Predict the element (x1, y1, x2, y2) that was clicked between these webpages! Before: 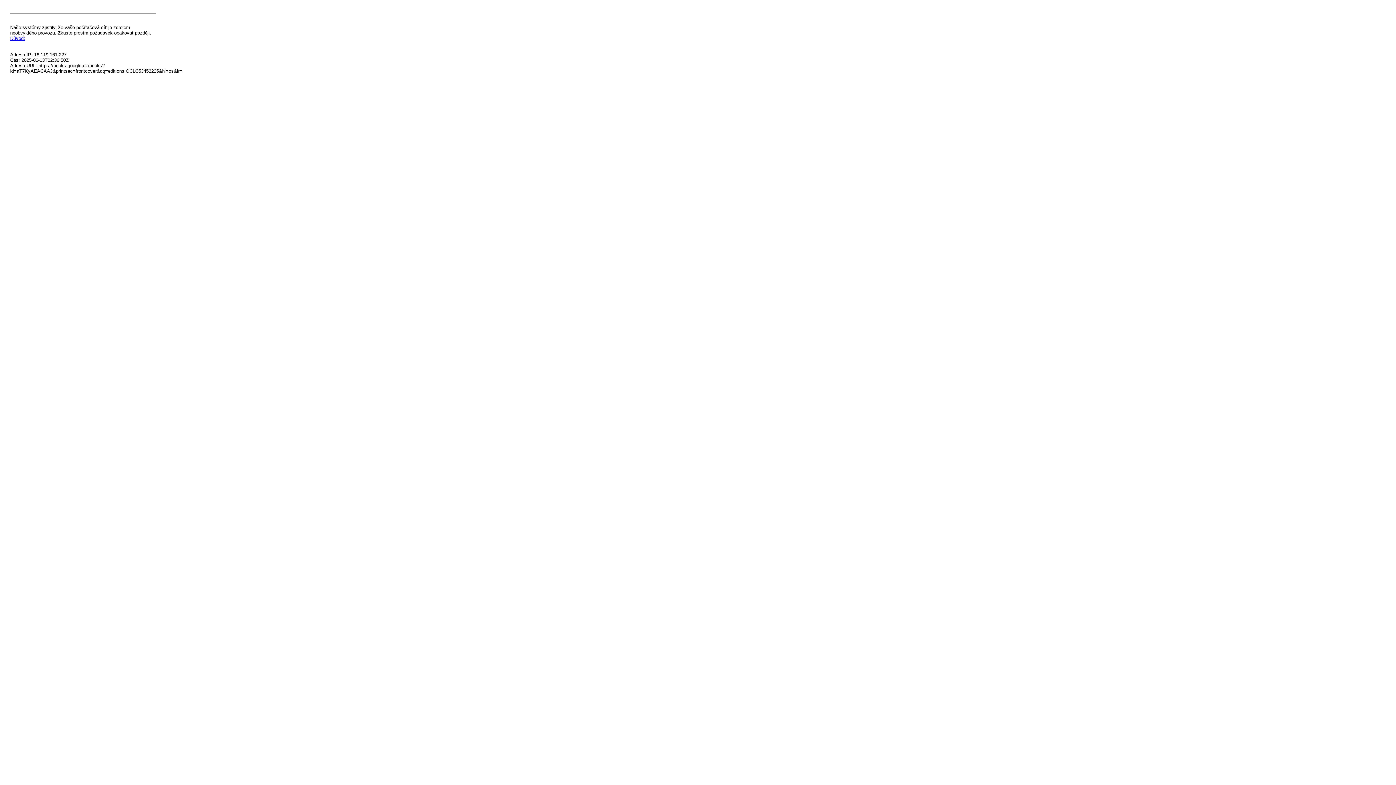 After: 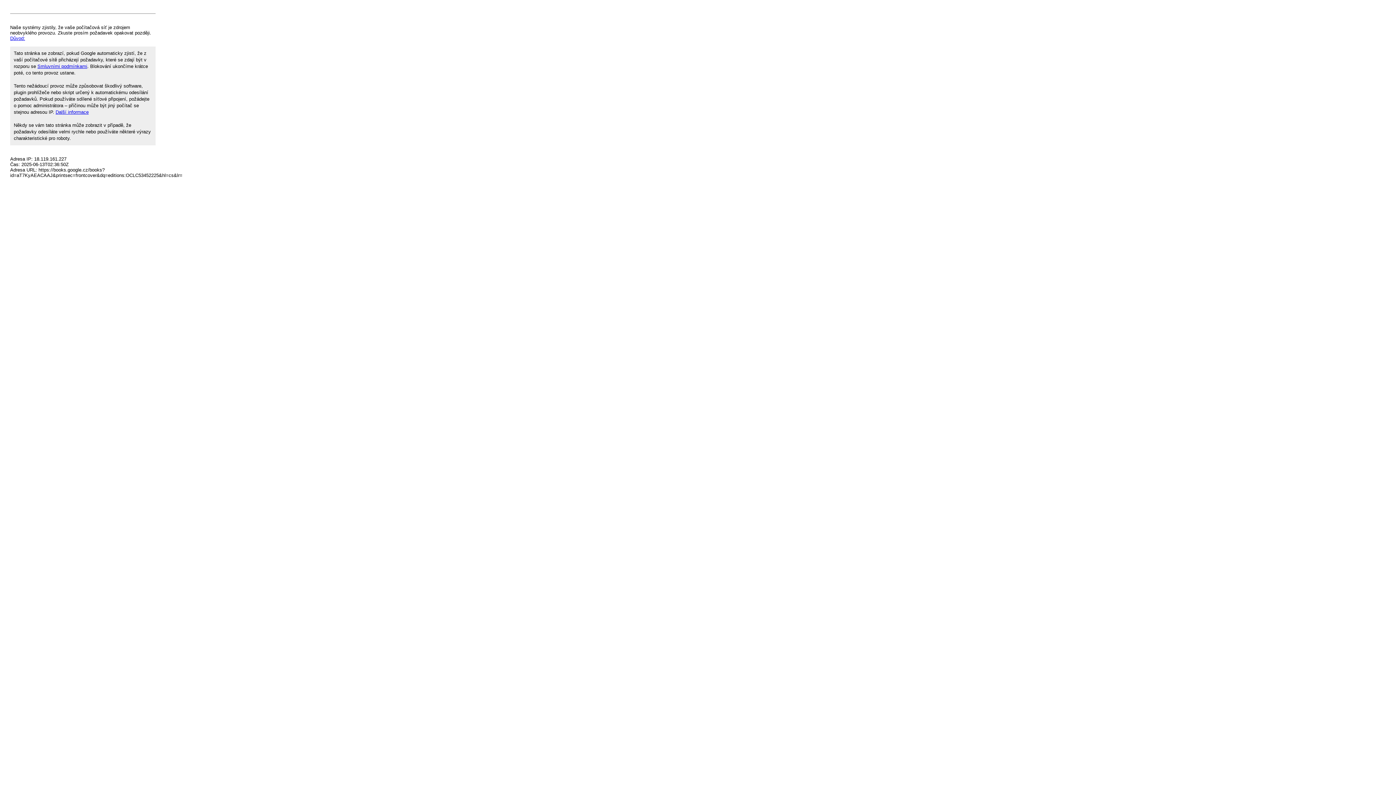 Action: bbox: (10, 35, 25, 41) label: Důvod: